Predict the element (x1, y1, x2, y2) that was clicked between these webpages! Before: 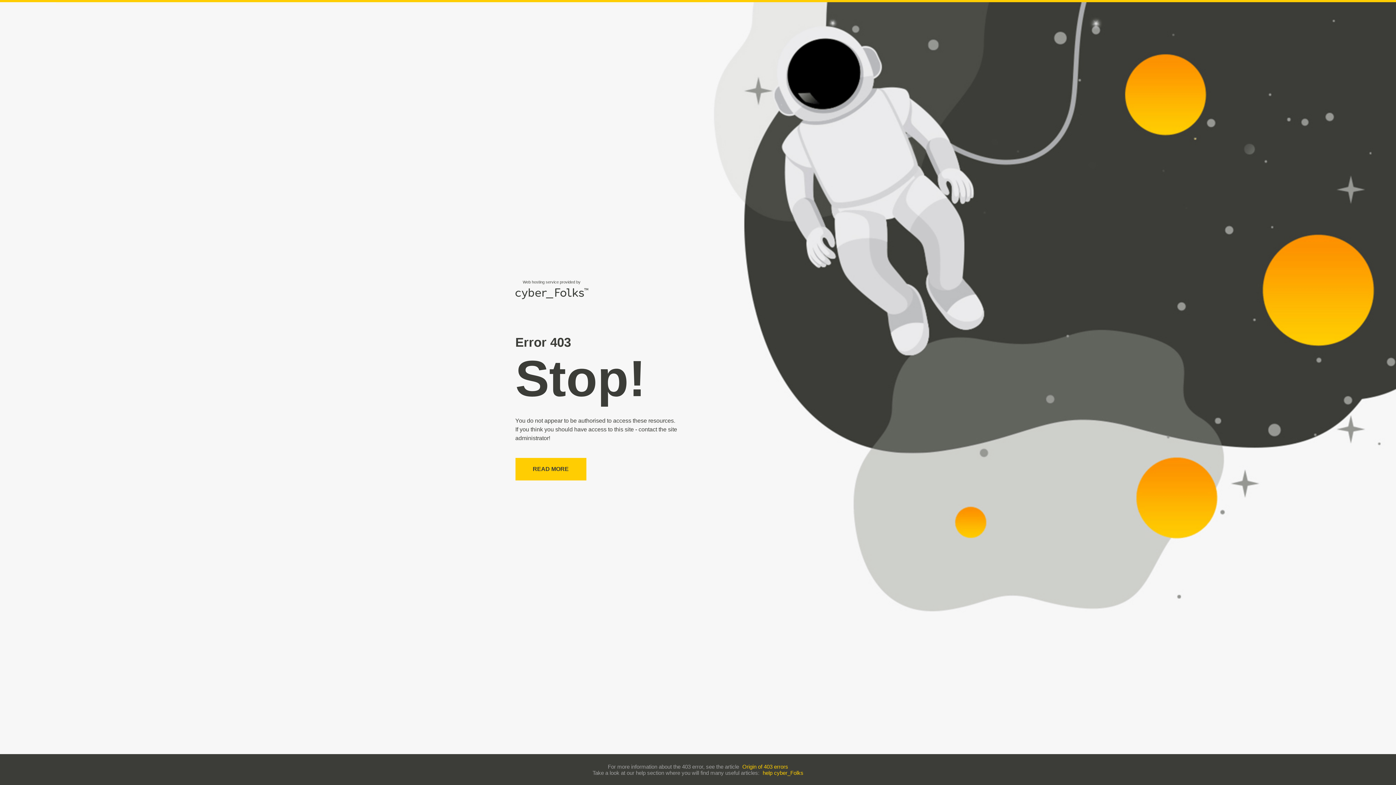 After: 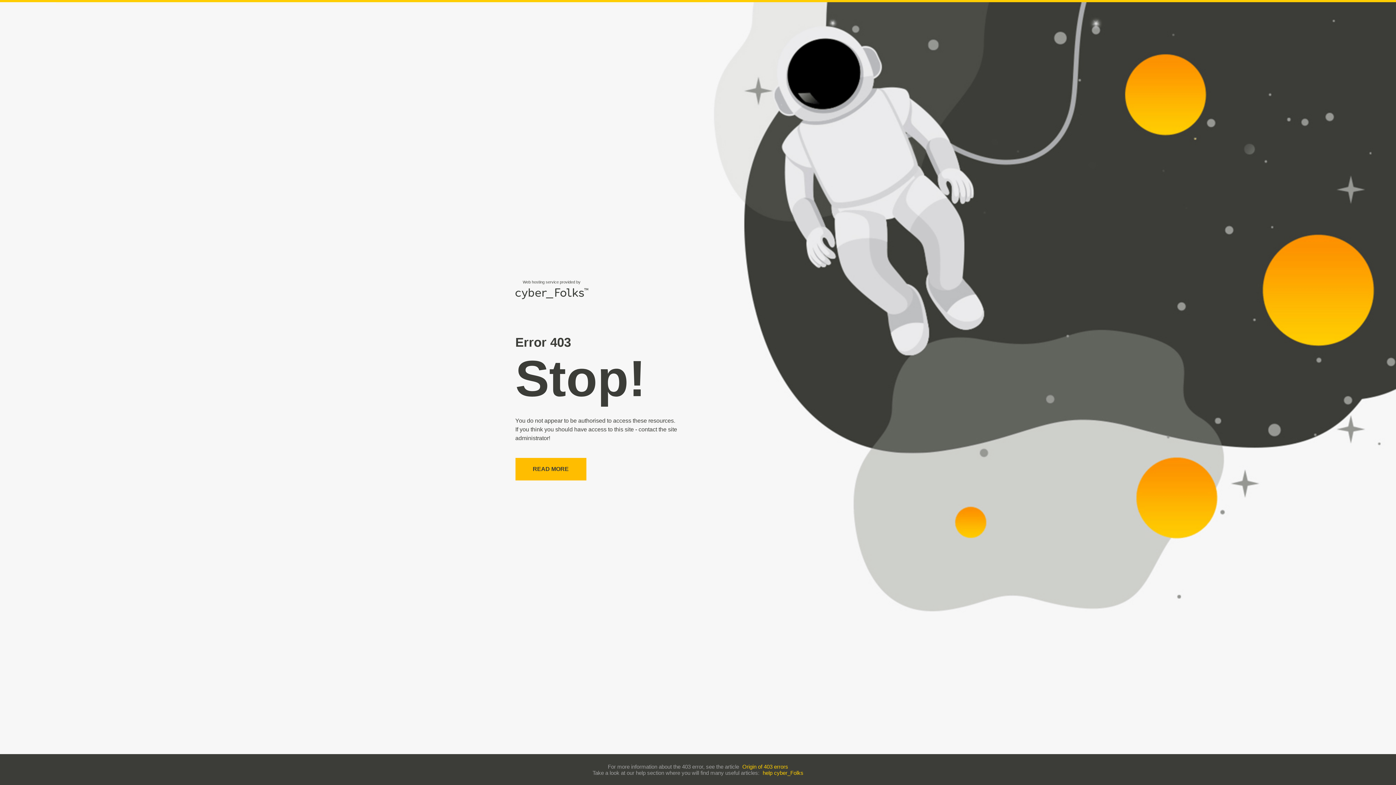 Action: bbox: (515, 458, 586, 480) label: READ MORE